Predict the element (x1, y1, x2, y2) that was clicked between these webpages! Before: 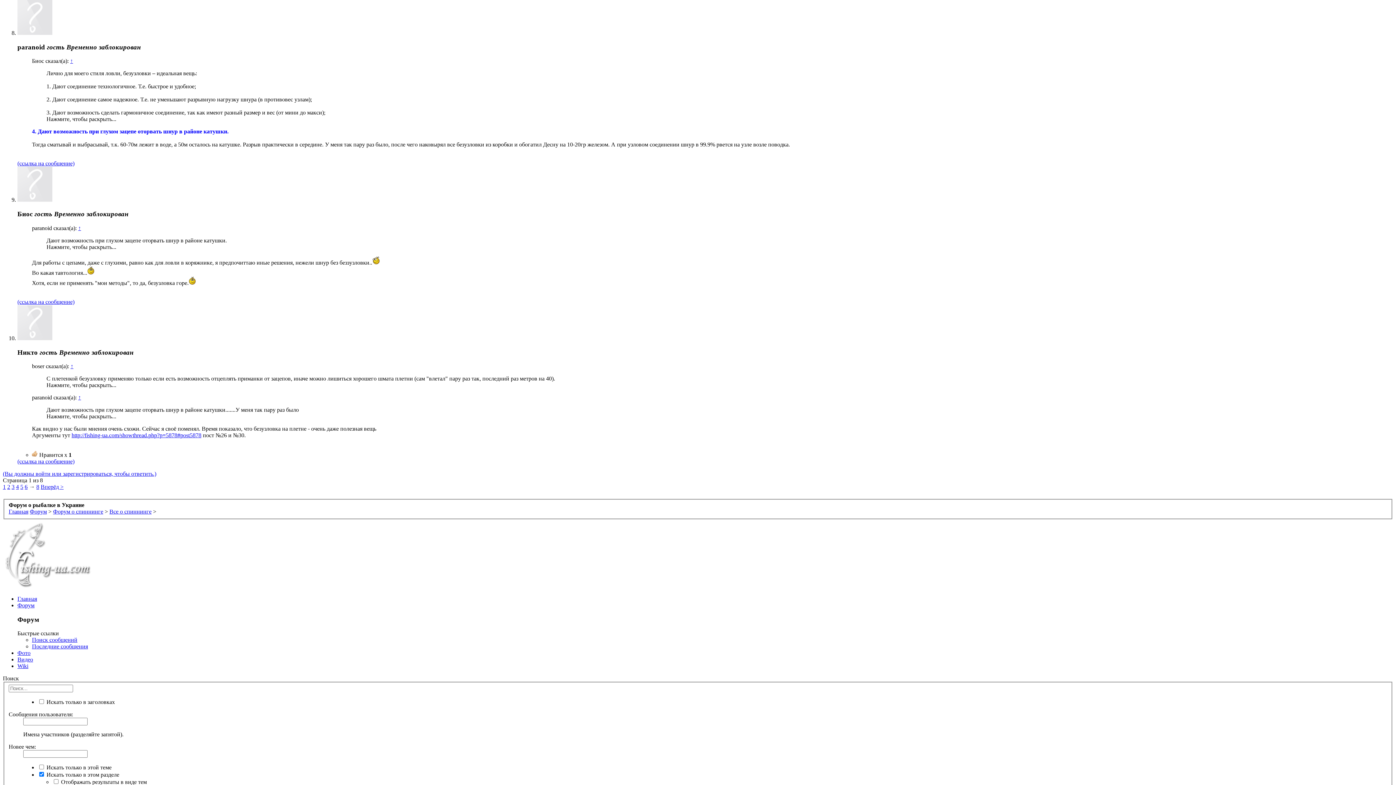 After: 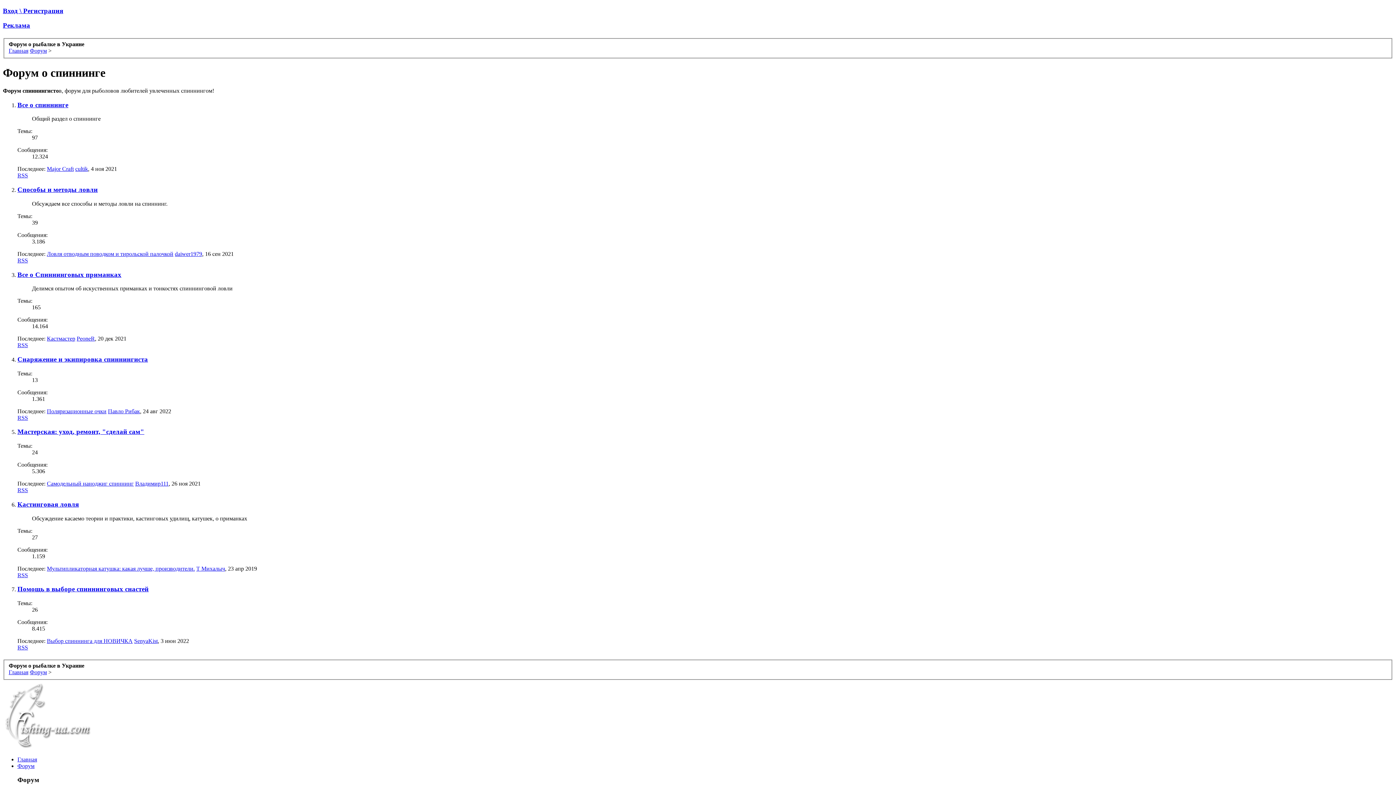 Action: bbox: (53, 508, 103, 514) label: Форум о спиннинге